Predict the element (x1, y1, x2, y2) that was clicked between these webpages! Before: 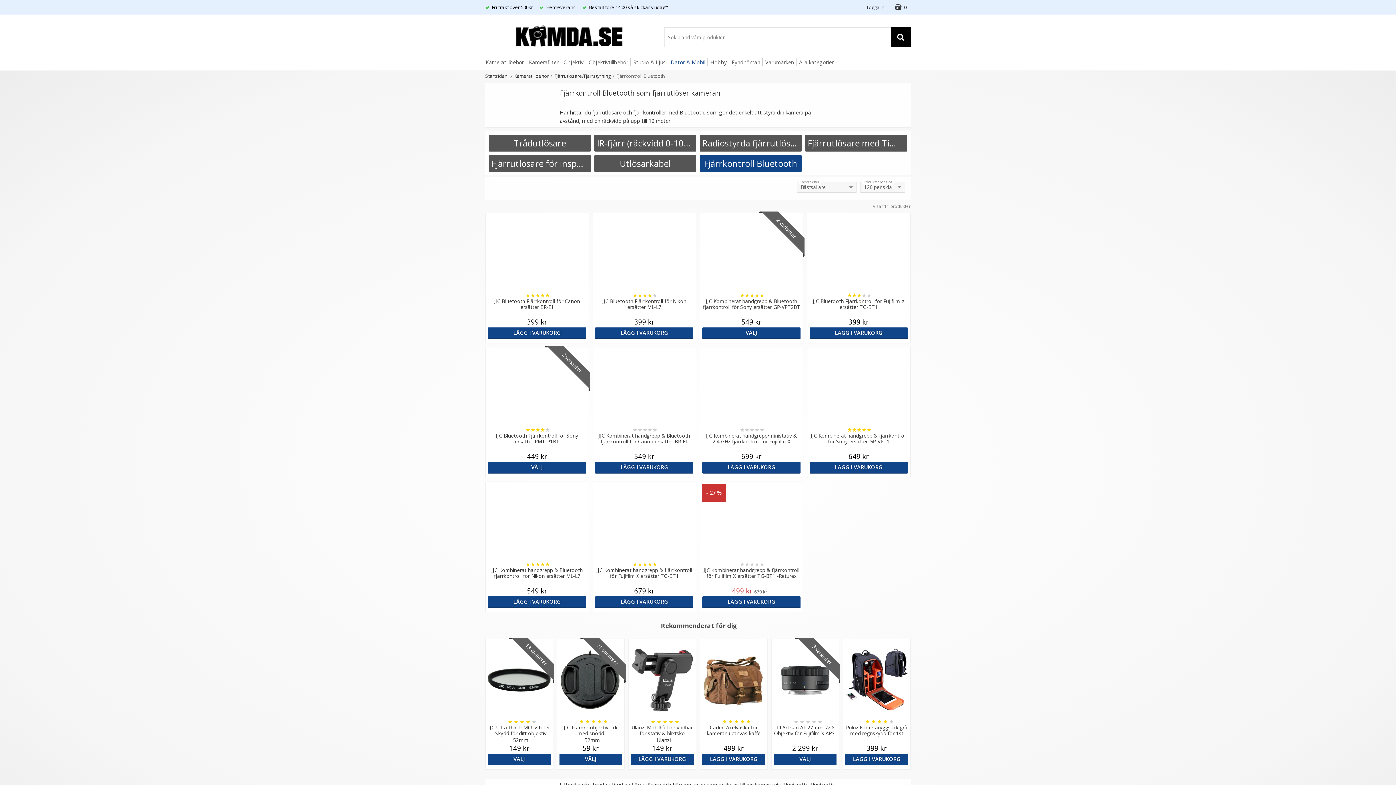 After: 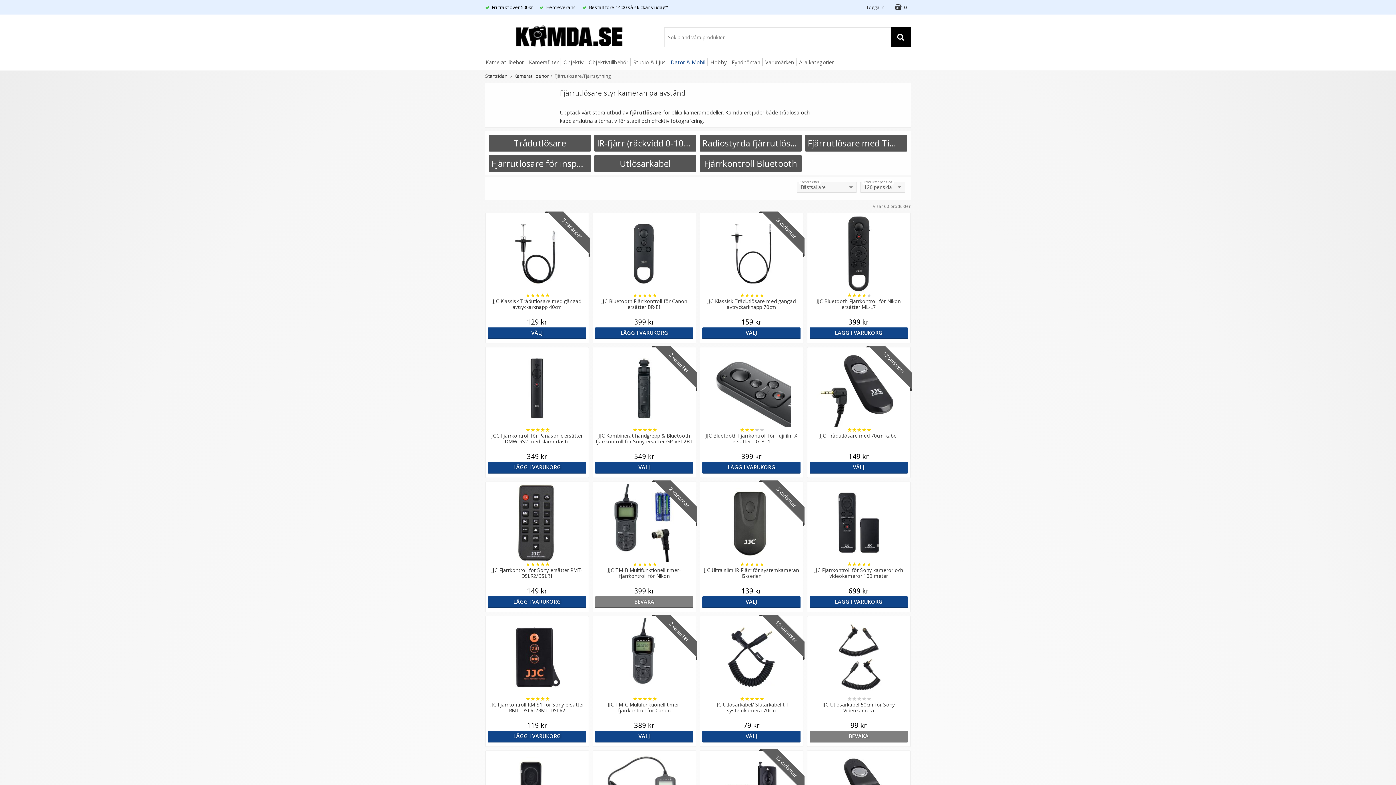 Action: label: Fjärrutlösare/Fjärrstyrning bbox: (554, 72, 610, 79)